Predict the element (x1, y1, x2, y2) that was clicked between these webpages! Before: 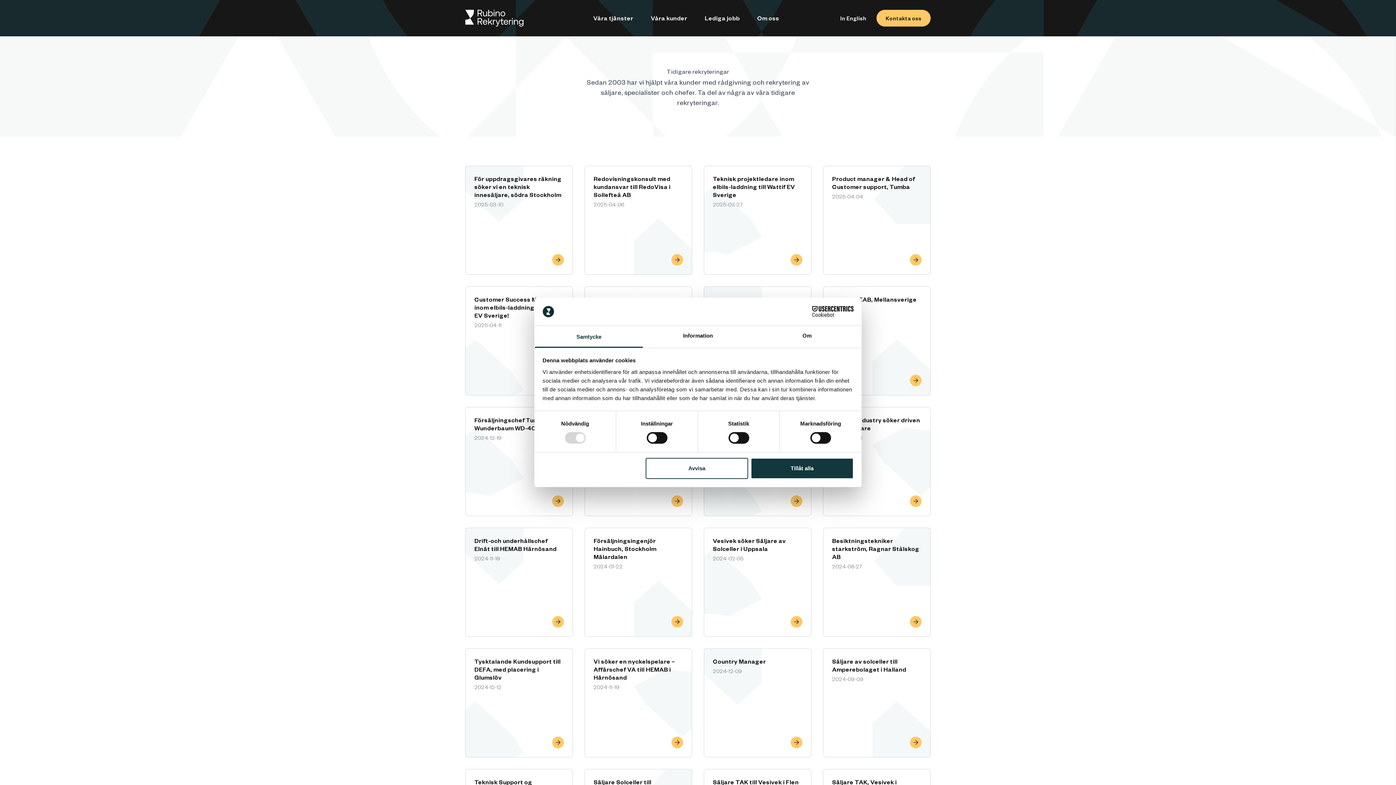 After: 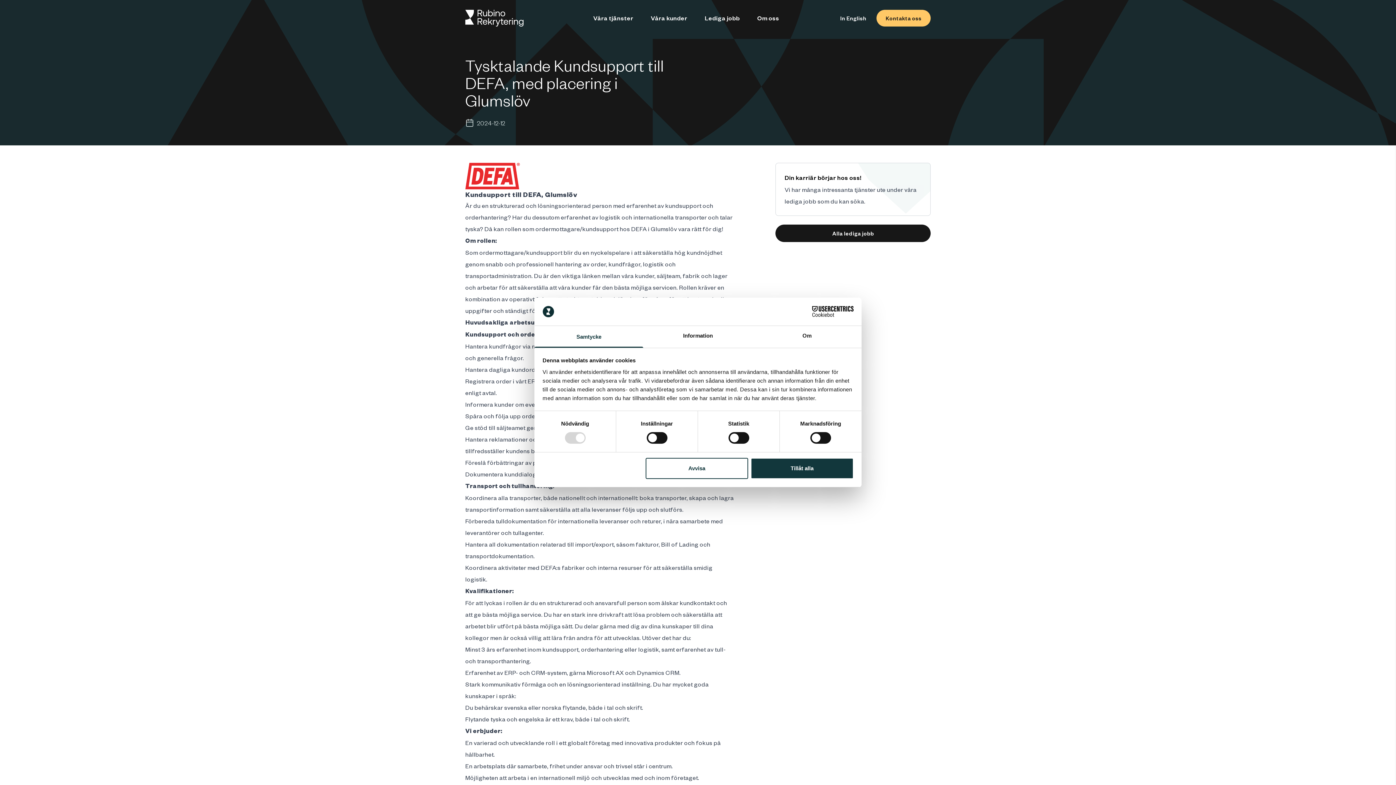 Action: label: Tysktalande Kundsupport till DEFA, med placering i Glumslöv
2024-12-12 bbox: (465, 648, 573, 757)